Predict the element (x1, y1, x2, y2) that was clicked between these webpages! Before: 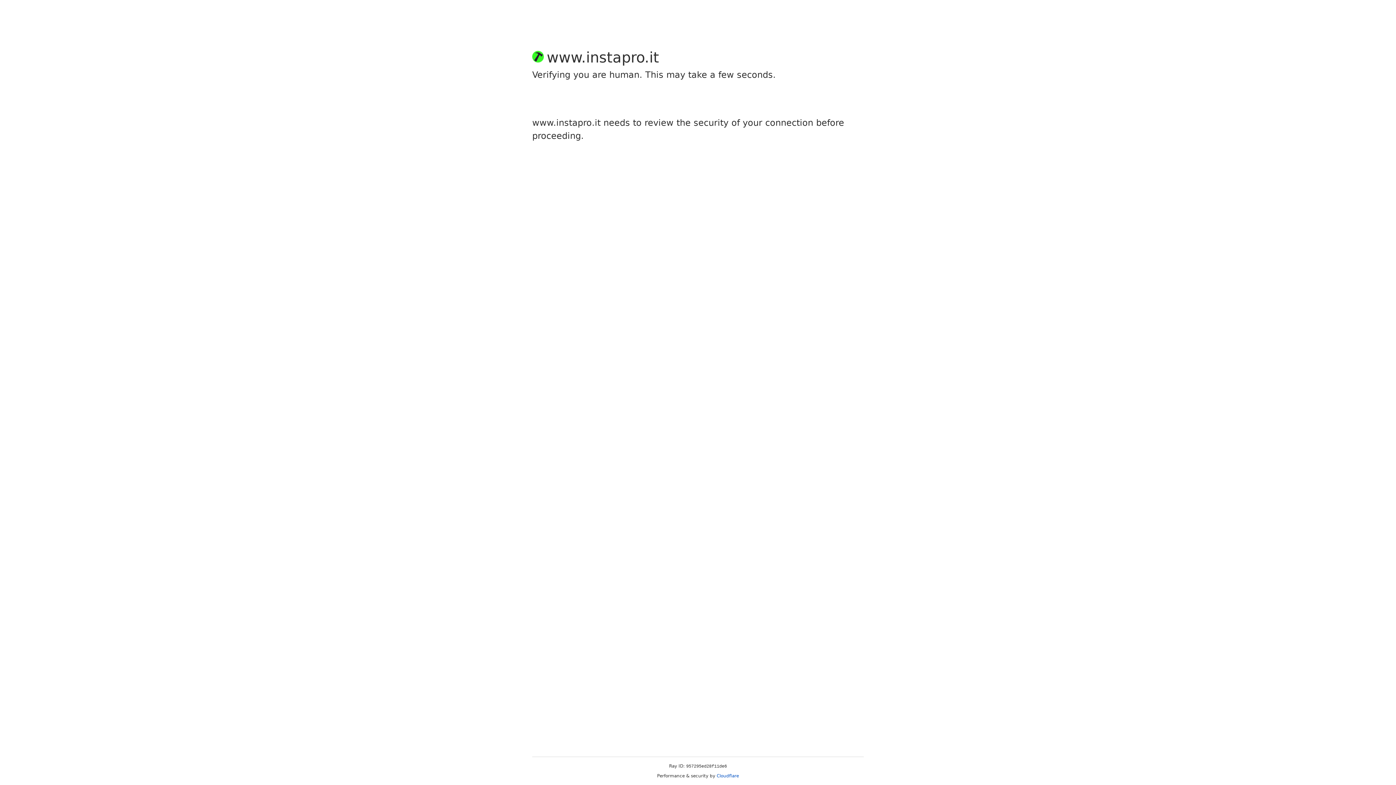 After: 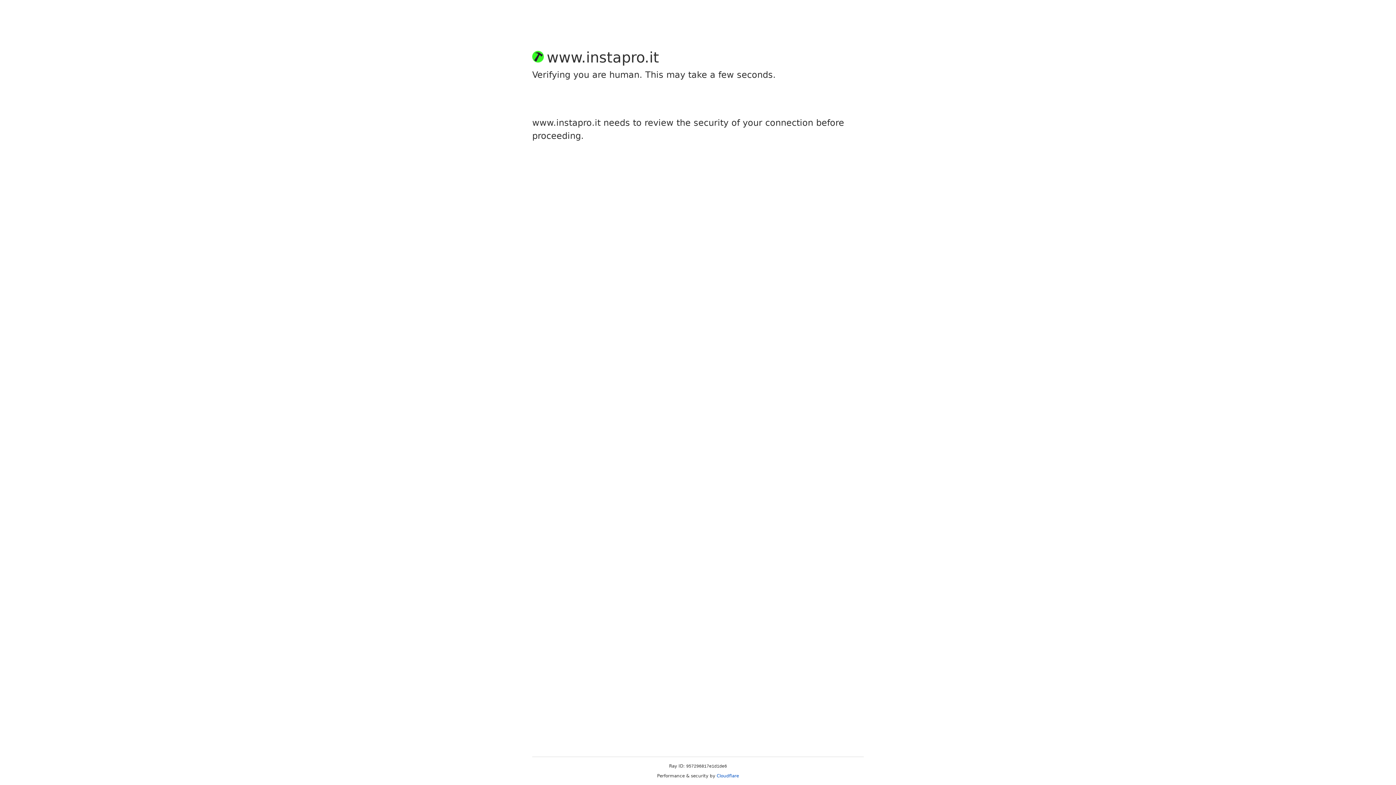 Action: label: Cloudflare bbox: (716, 773, 739, 778)